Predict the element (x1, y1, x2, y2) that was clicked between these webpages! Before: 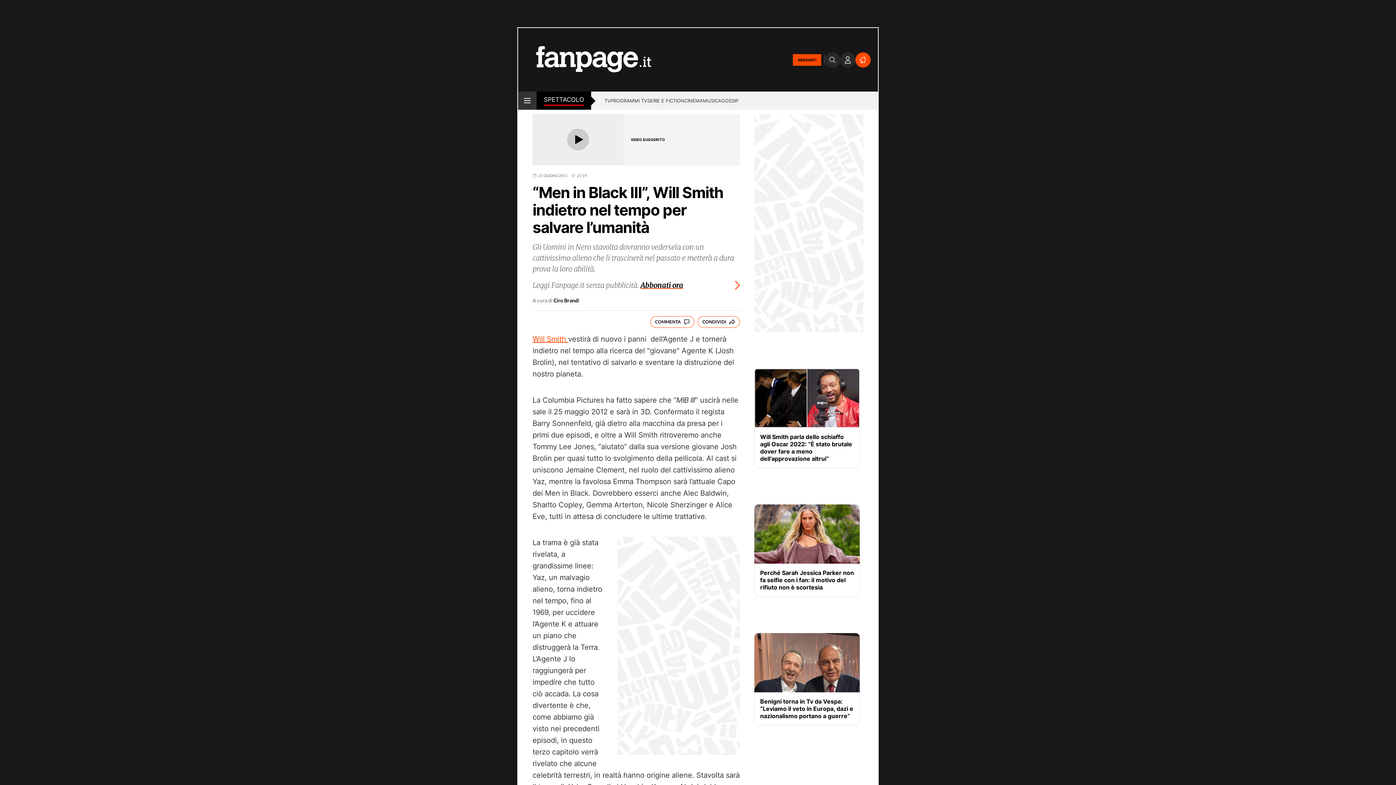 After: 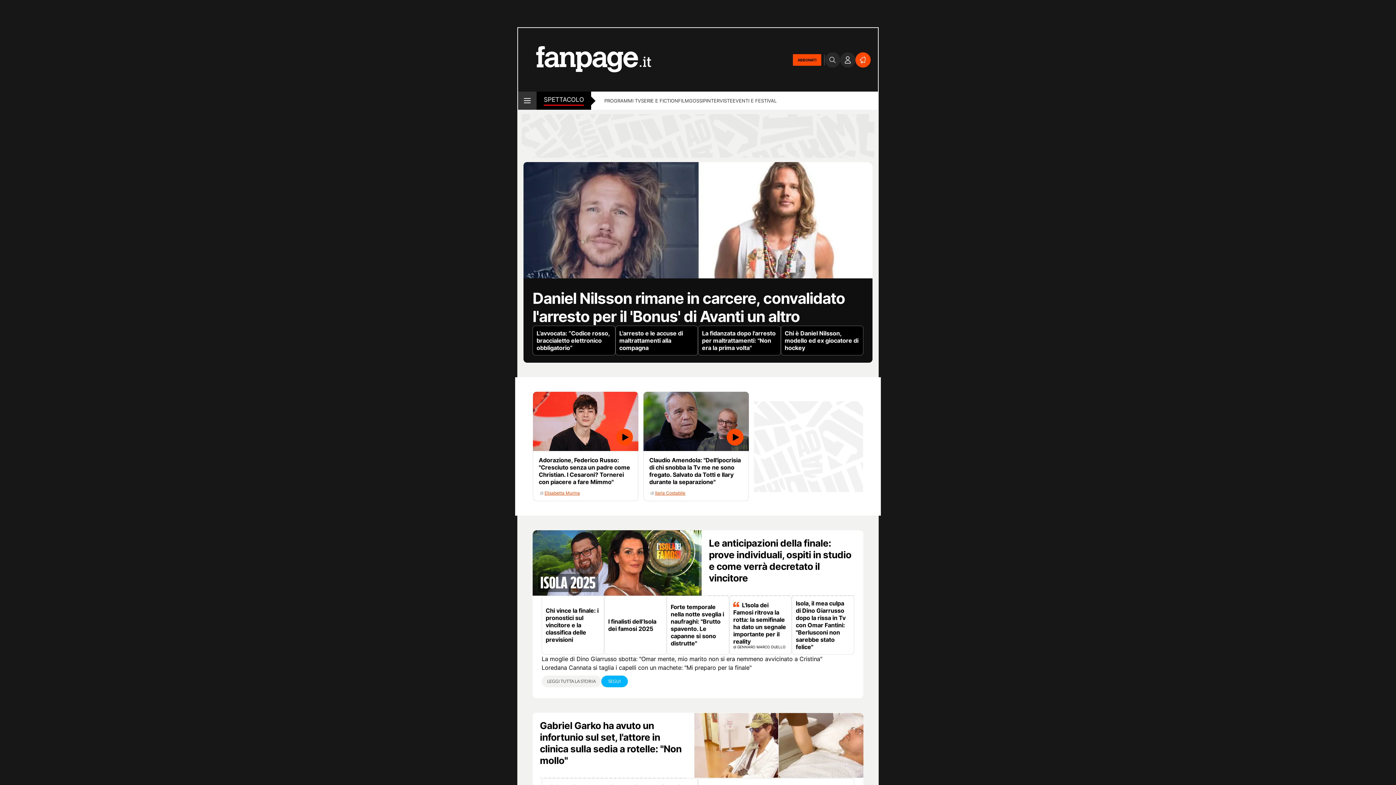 Action: bbox: (544, 95, 584, 105) label: SPETTACOLO